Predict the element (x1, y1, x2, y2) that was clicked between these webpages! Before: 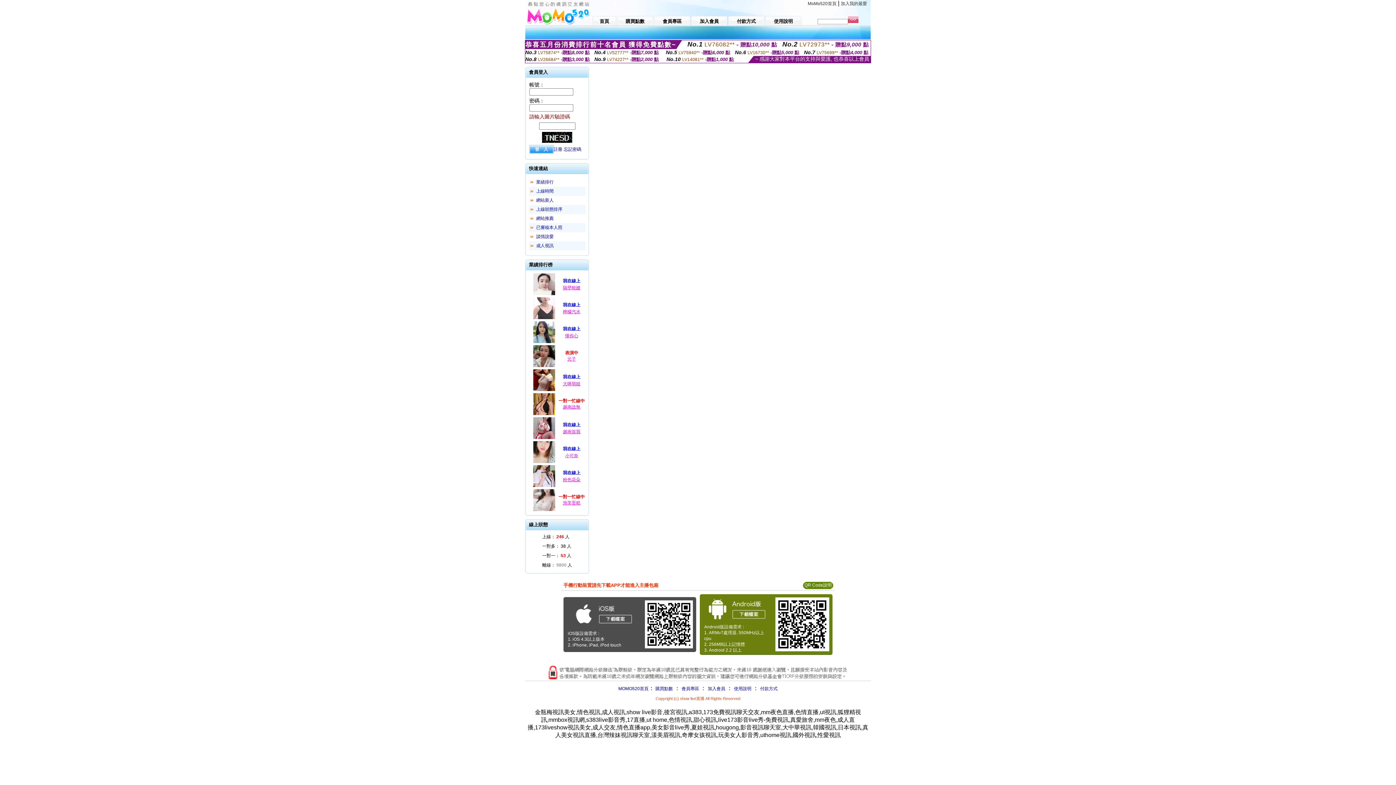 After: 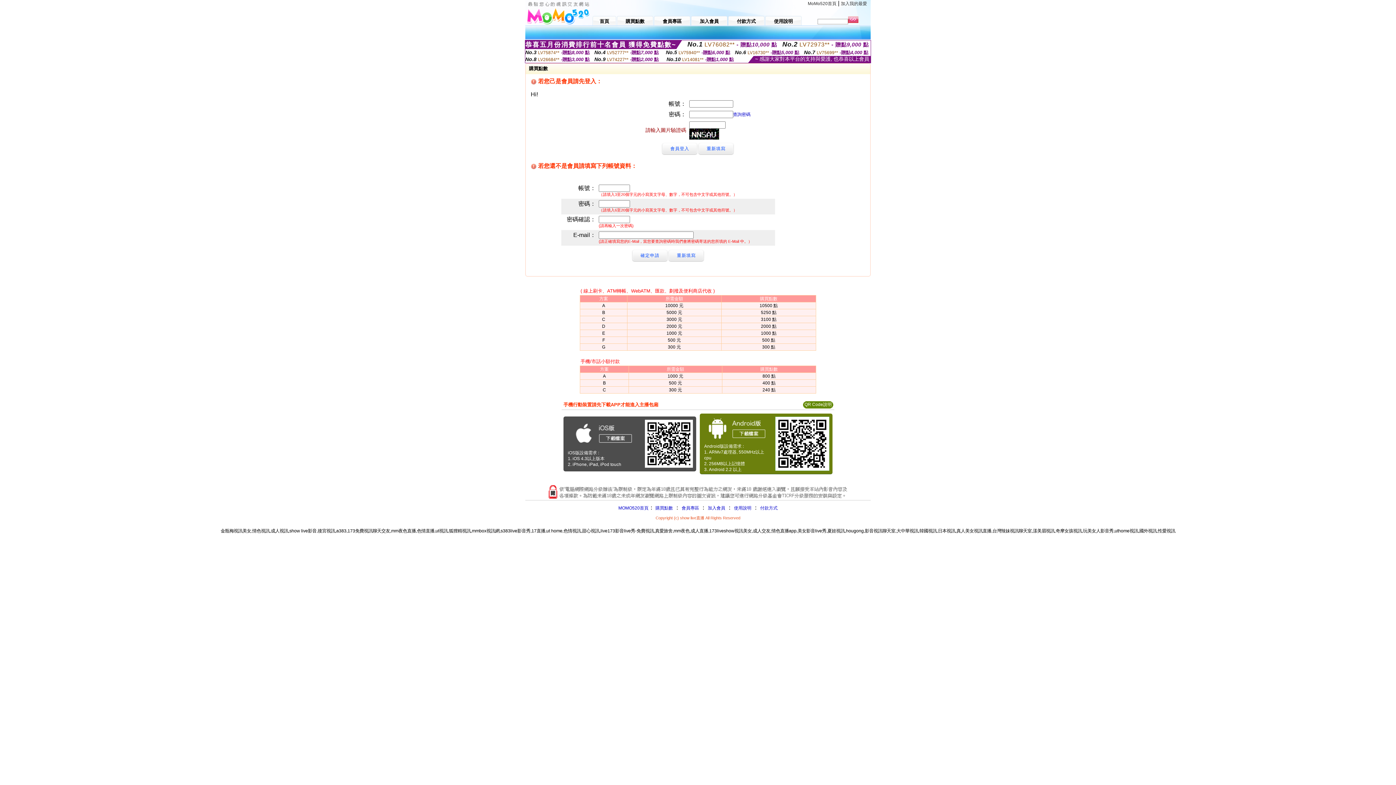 Action: bbox: (617, 14, 653, 25) label: 購買點數